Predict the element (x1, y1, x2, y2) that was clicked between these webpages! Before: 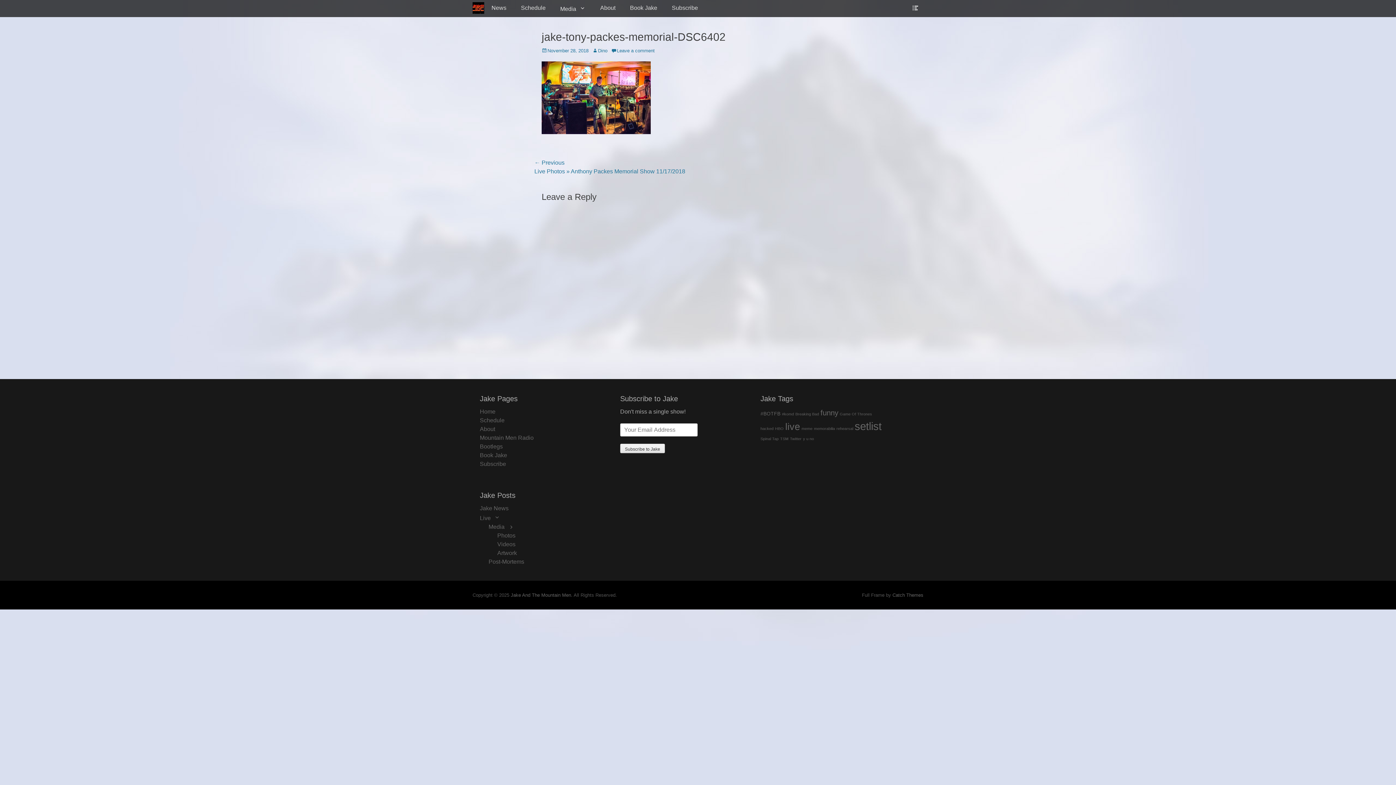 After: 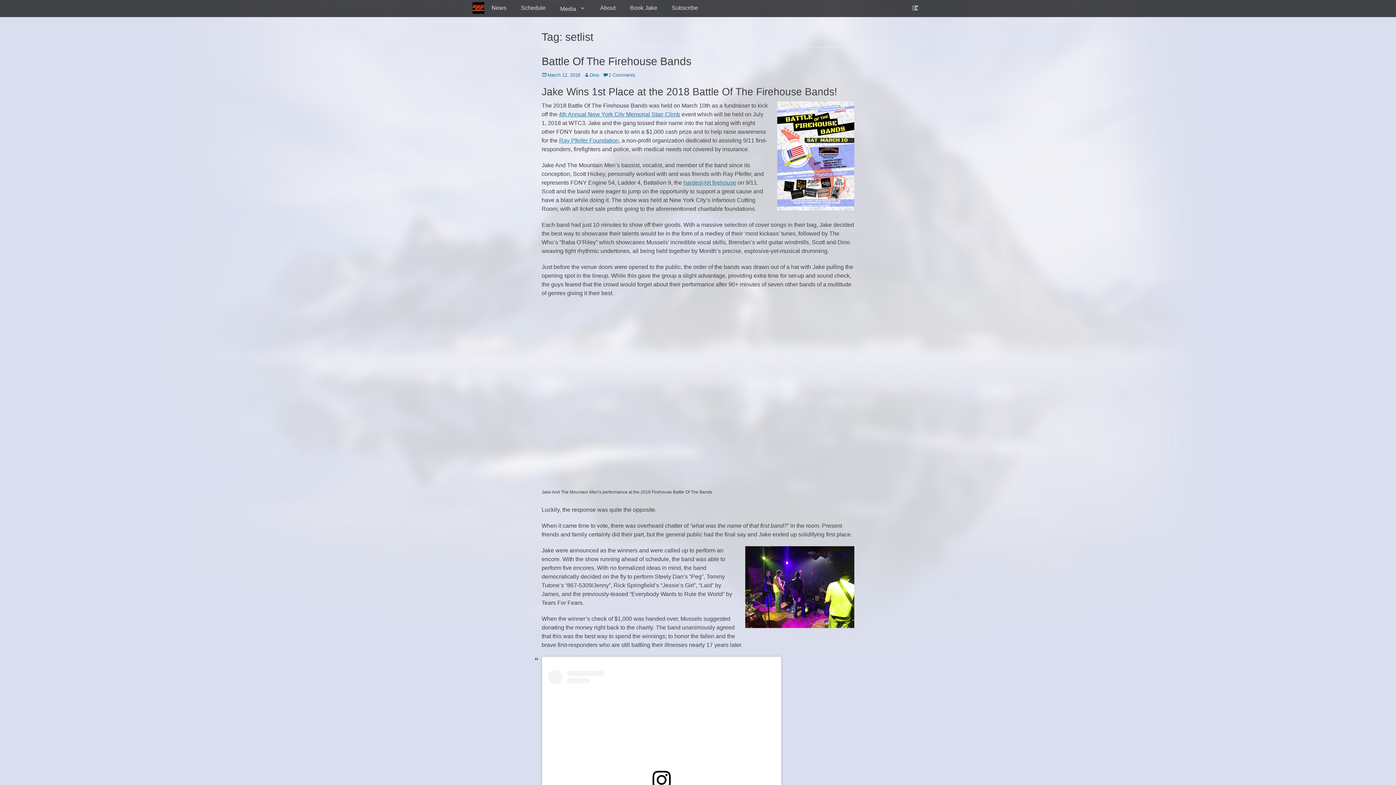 Action: label: setlist (27 items) bbox: (854, 420, 881, 432)